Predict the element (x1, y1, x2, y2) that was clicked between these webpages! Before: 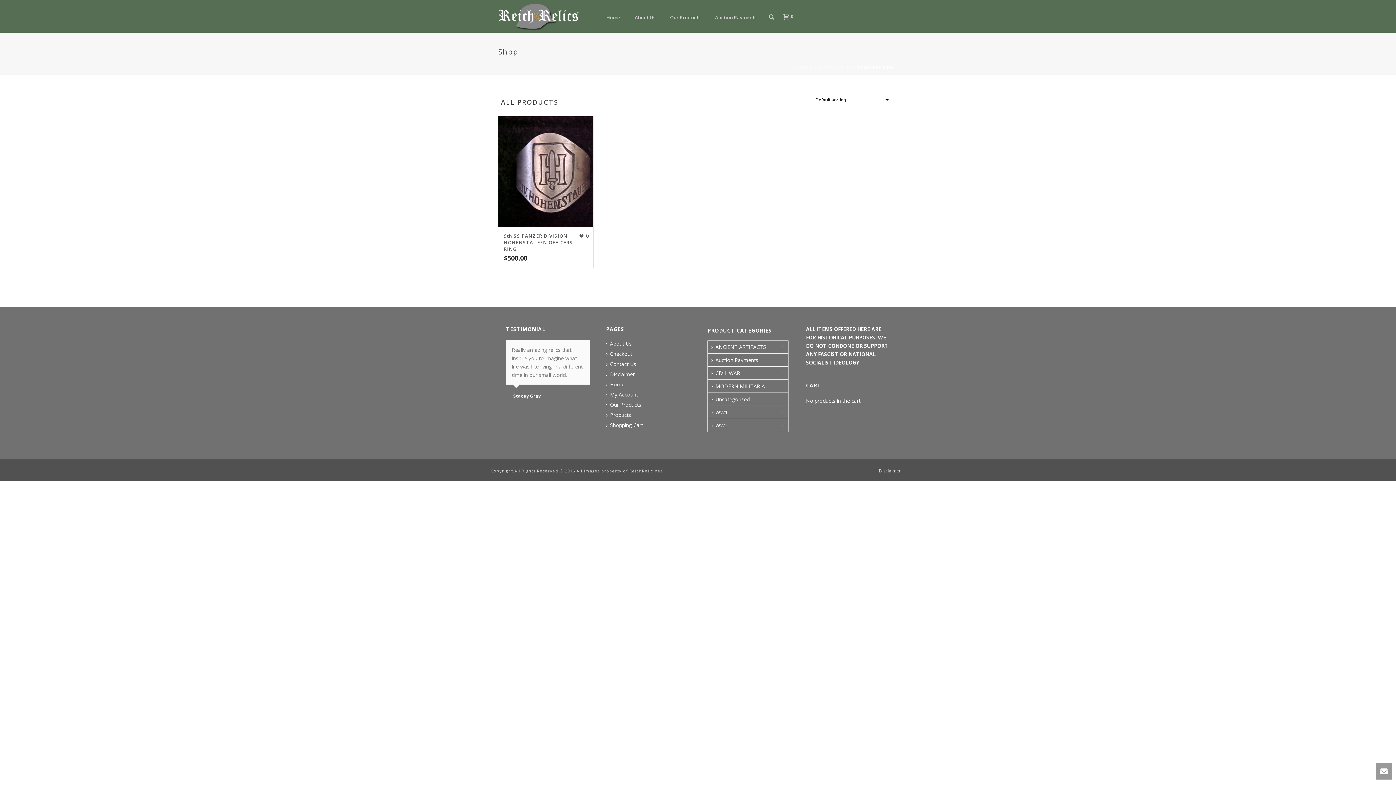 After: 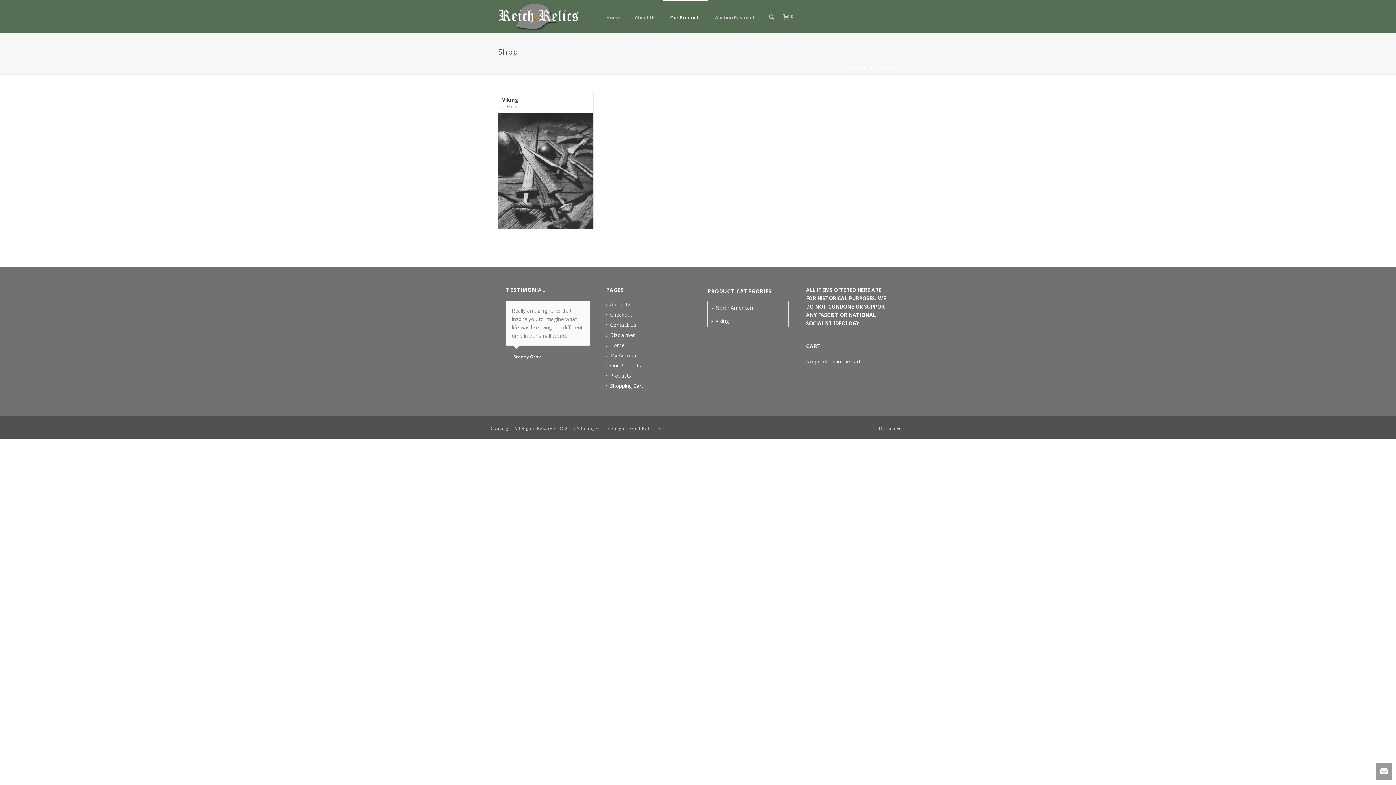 Action: label: ANCIENT ARTIFACTS bbox: (708, 340, 769, 353)